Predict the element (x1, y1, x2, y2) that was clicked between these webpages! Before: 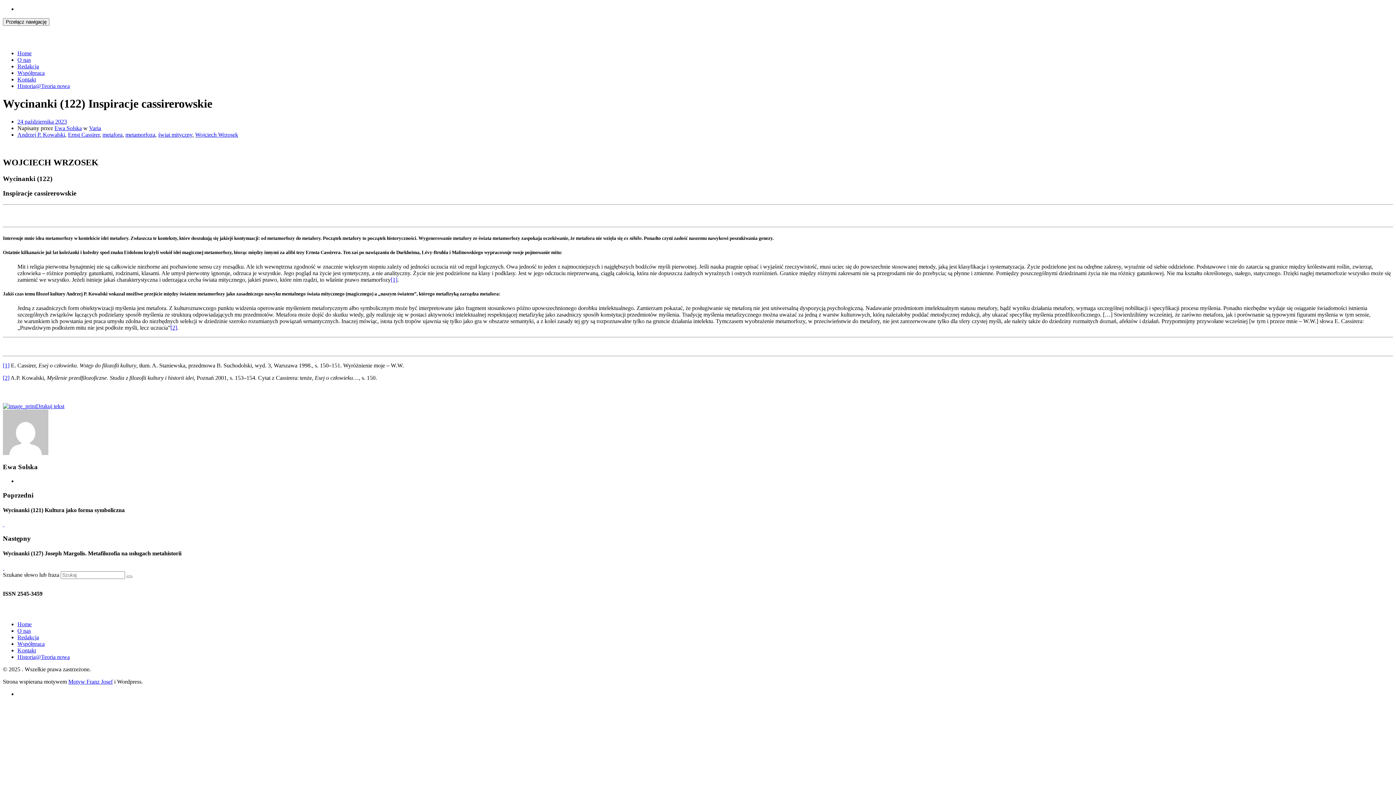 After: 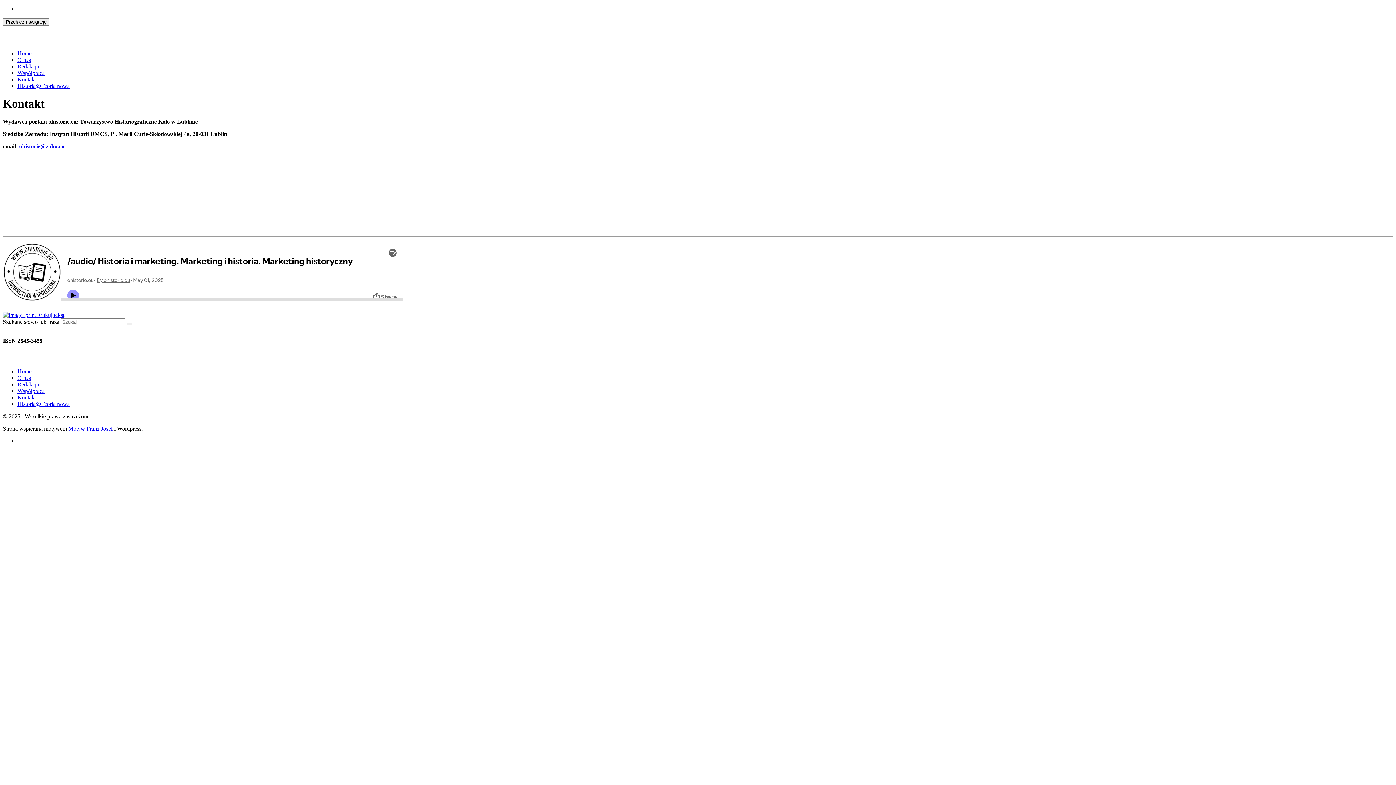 Action: label: Kontakt bbox: (17, 647, 36, 653)